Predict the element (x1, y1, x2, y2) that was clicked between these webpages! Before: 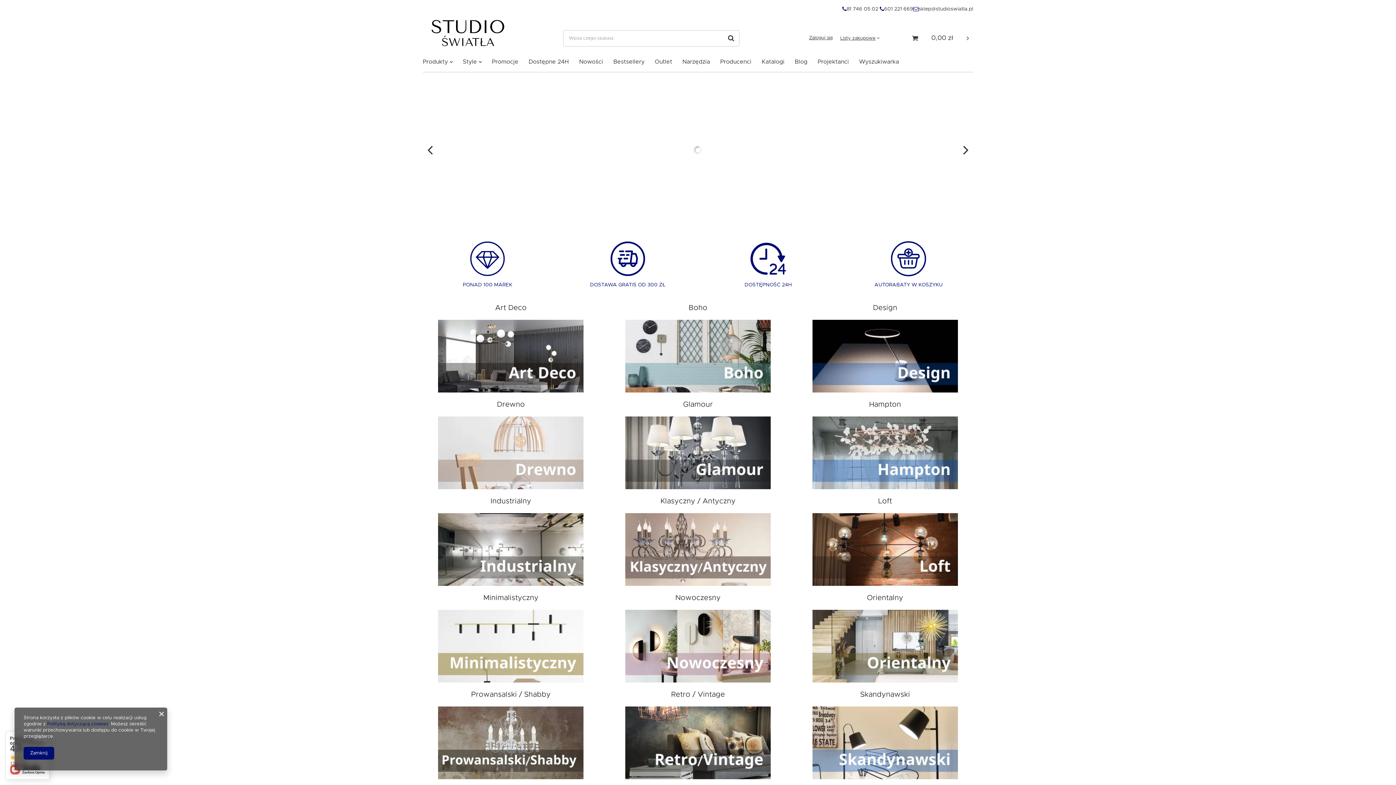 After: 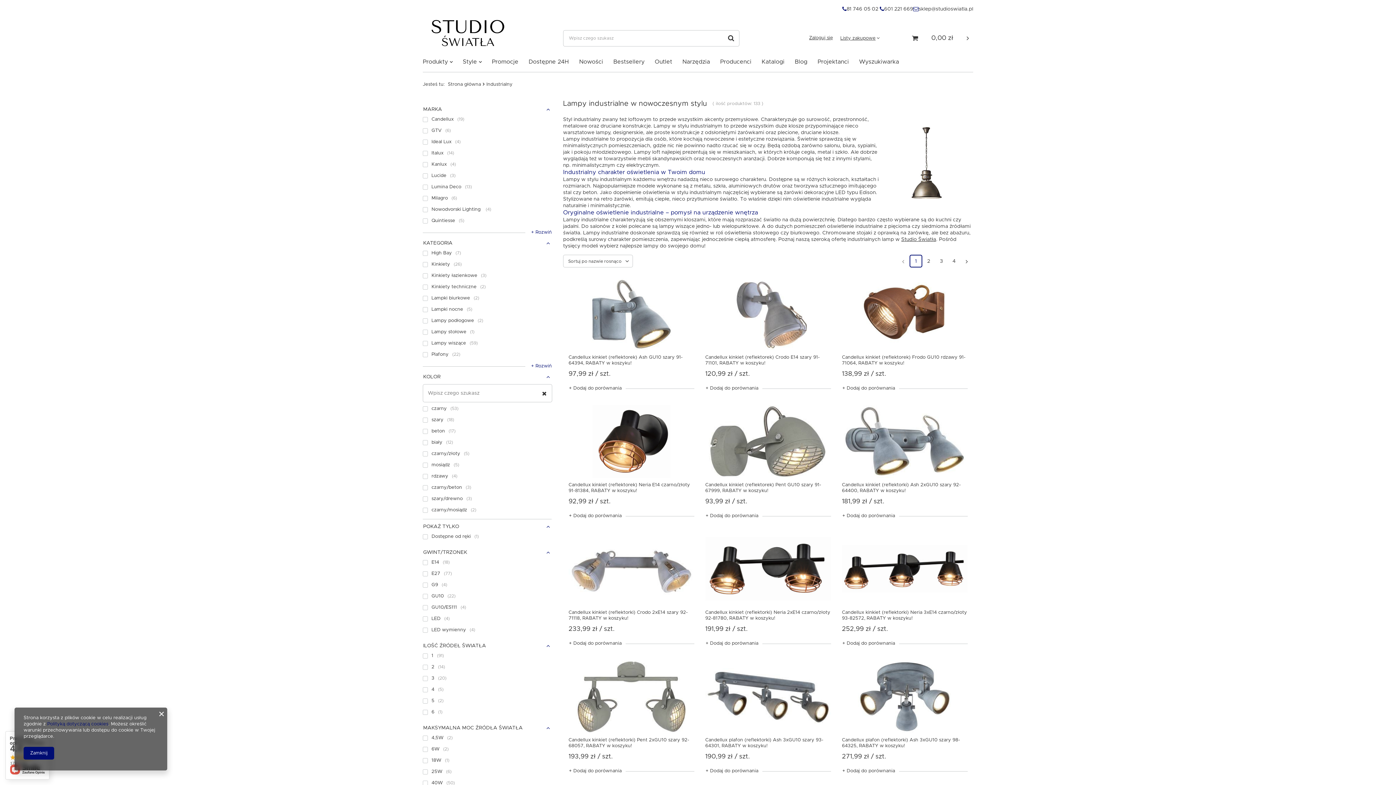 Action: bbox: (438, 492, 583, 583) label: Industrialny